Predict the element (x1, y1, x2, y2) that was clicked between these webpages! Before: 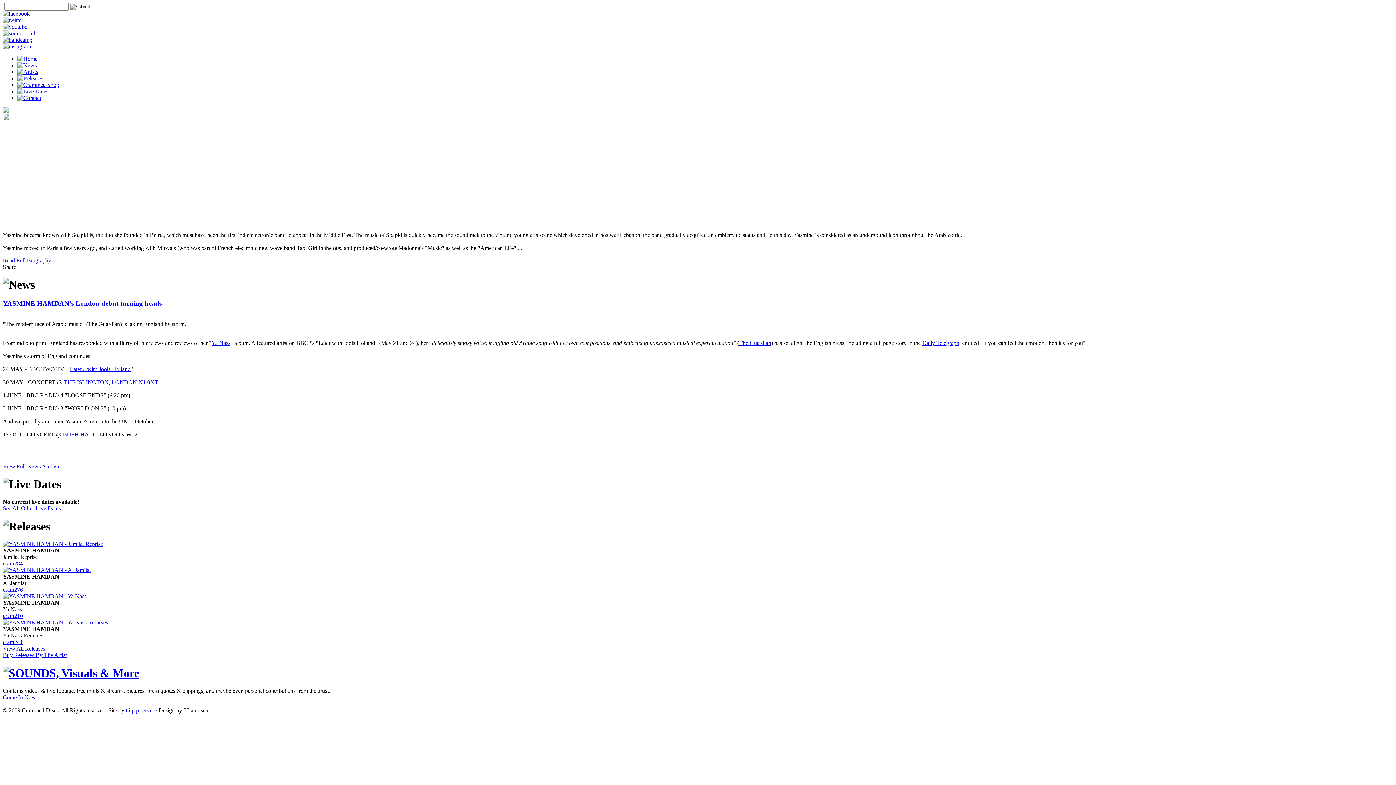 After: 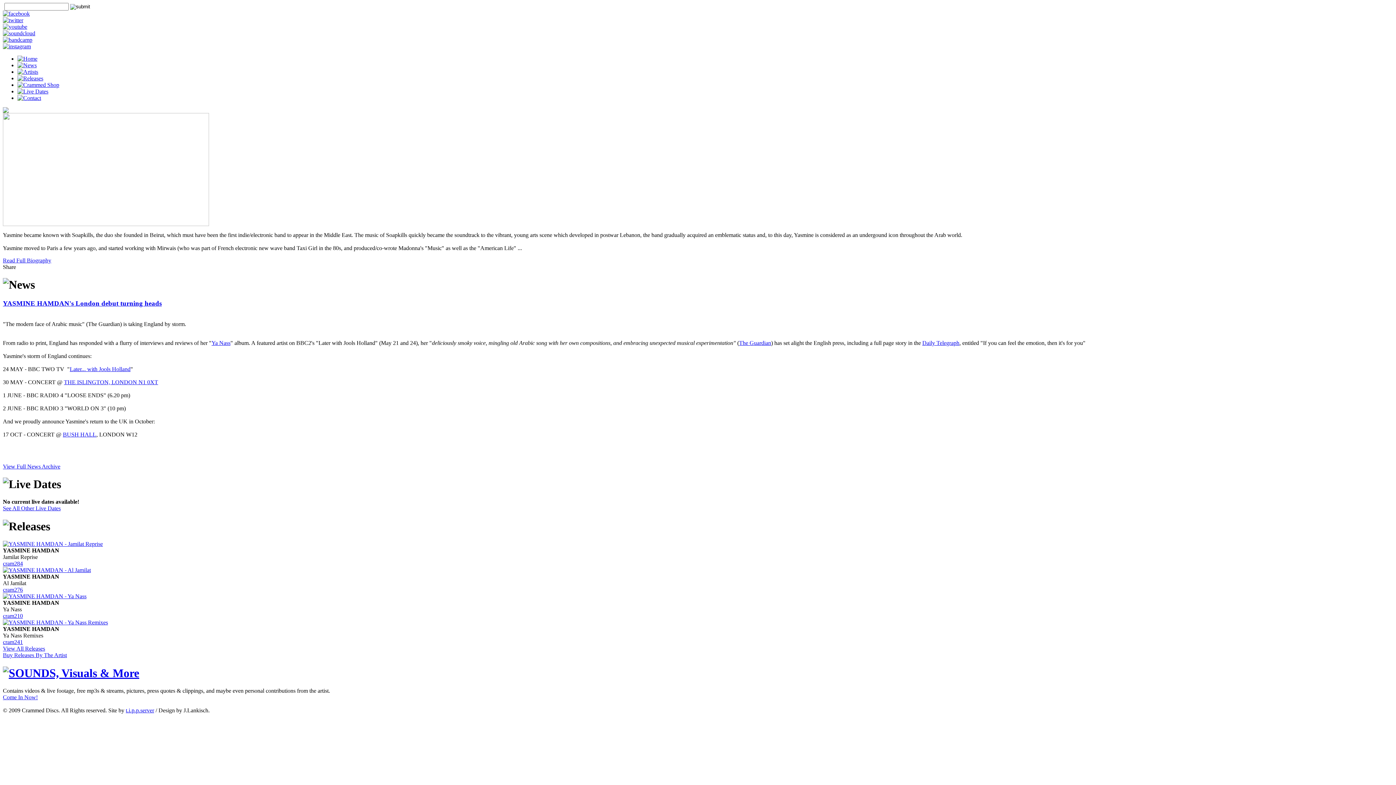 Action: bbox: (2, 264, 16, 270) label: Share